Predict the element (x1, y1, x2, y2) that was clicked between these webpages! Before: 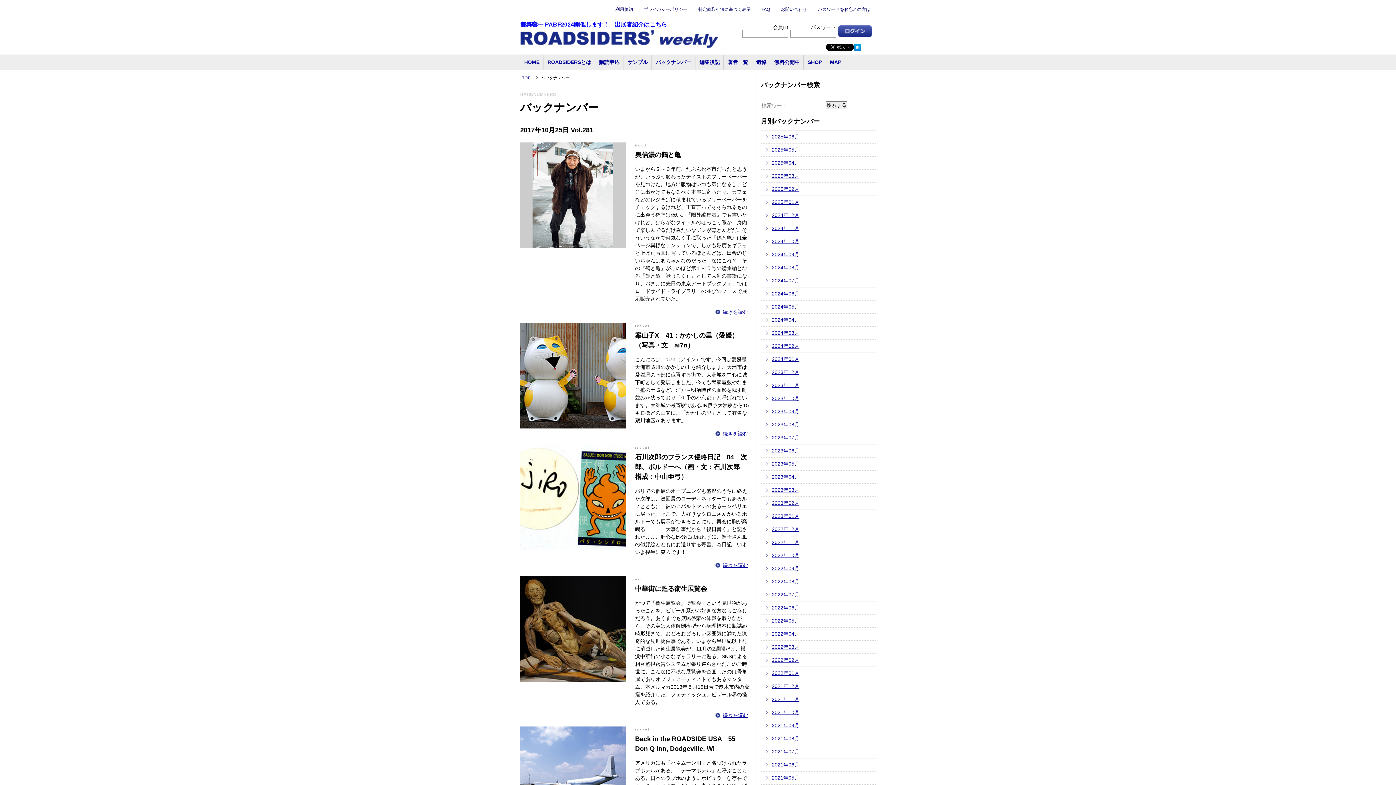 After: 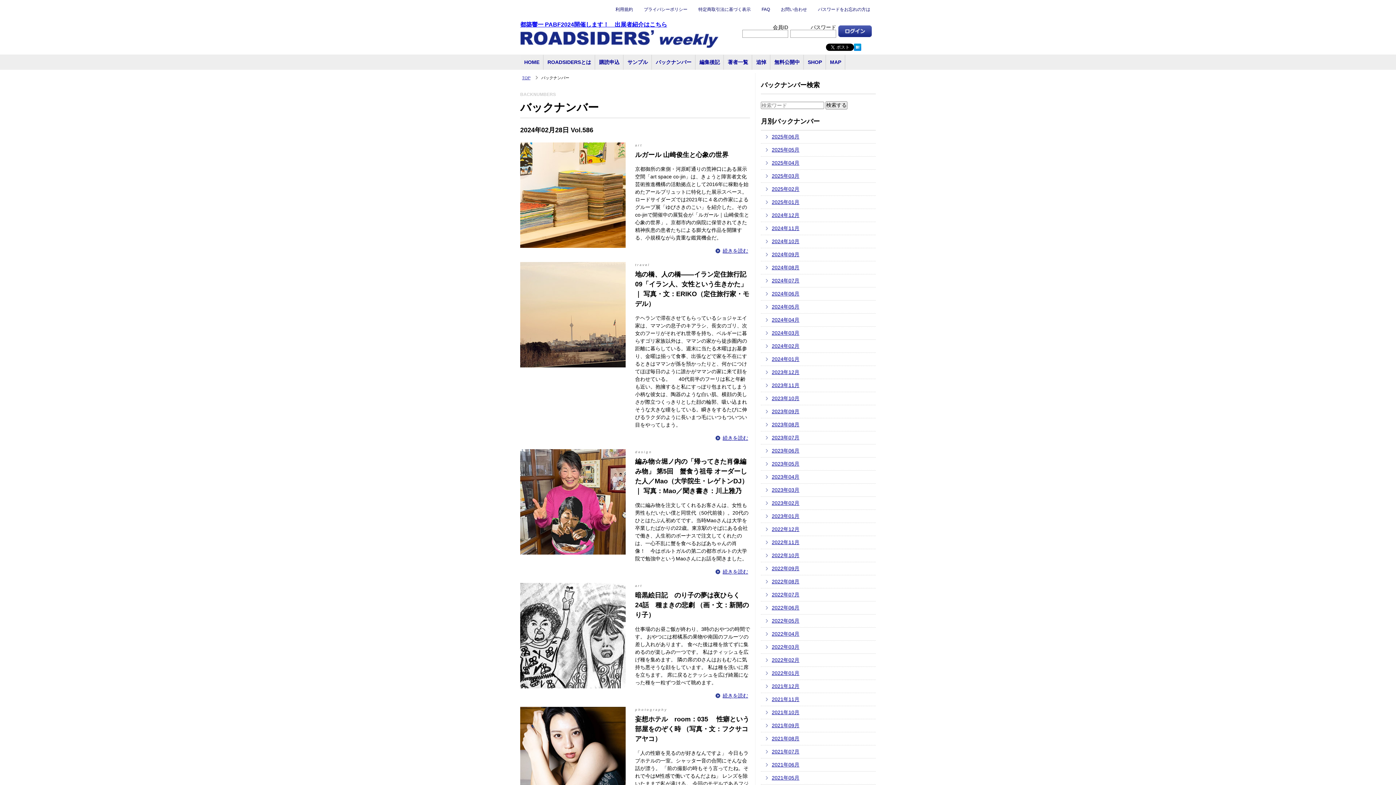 Action: label: 2024年02月 bbox: (772, 343, 799, 349)